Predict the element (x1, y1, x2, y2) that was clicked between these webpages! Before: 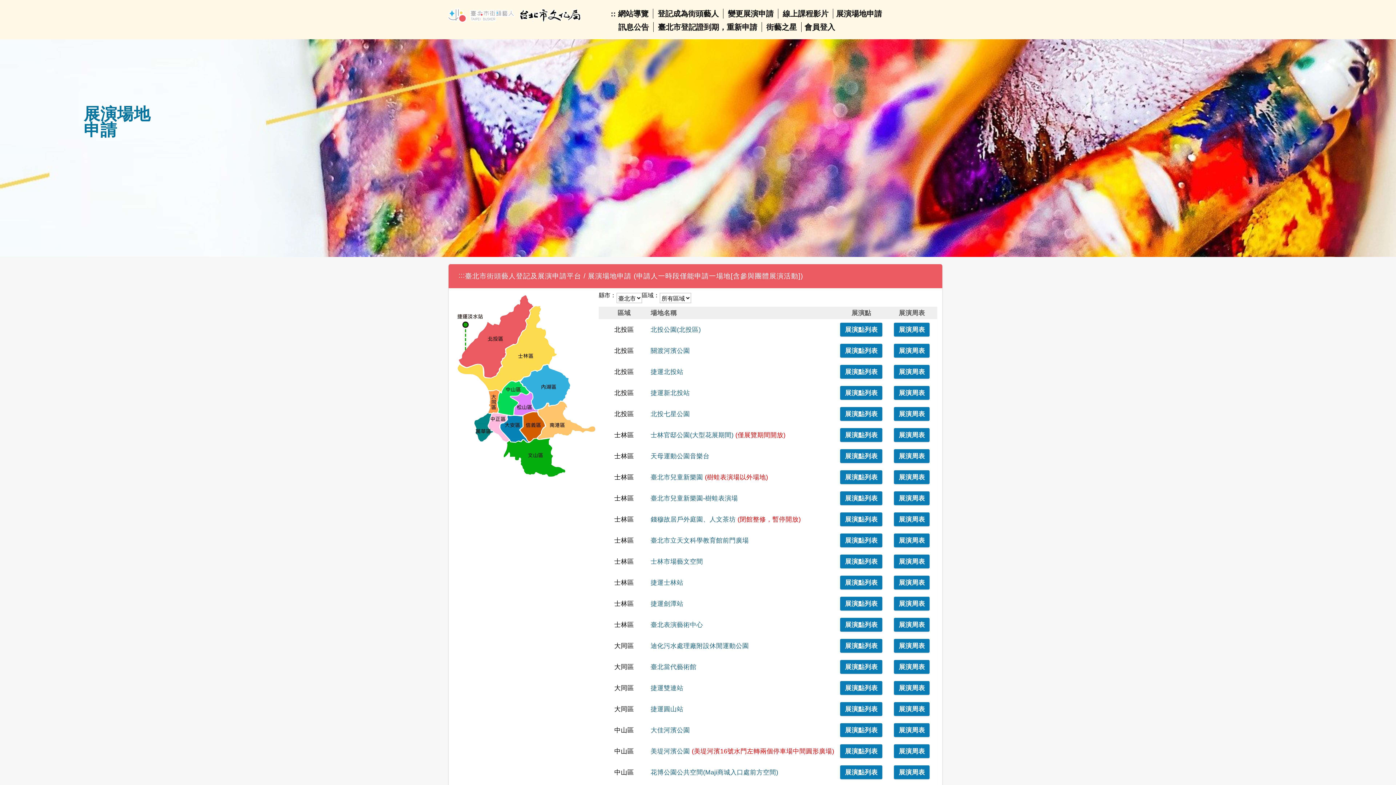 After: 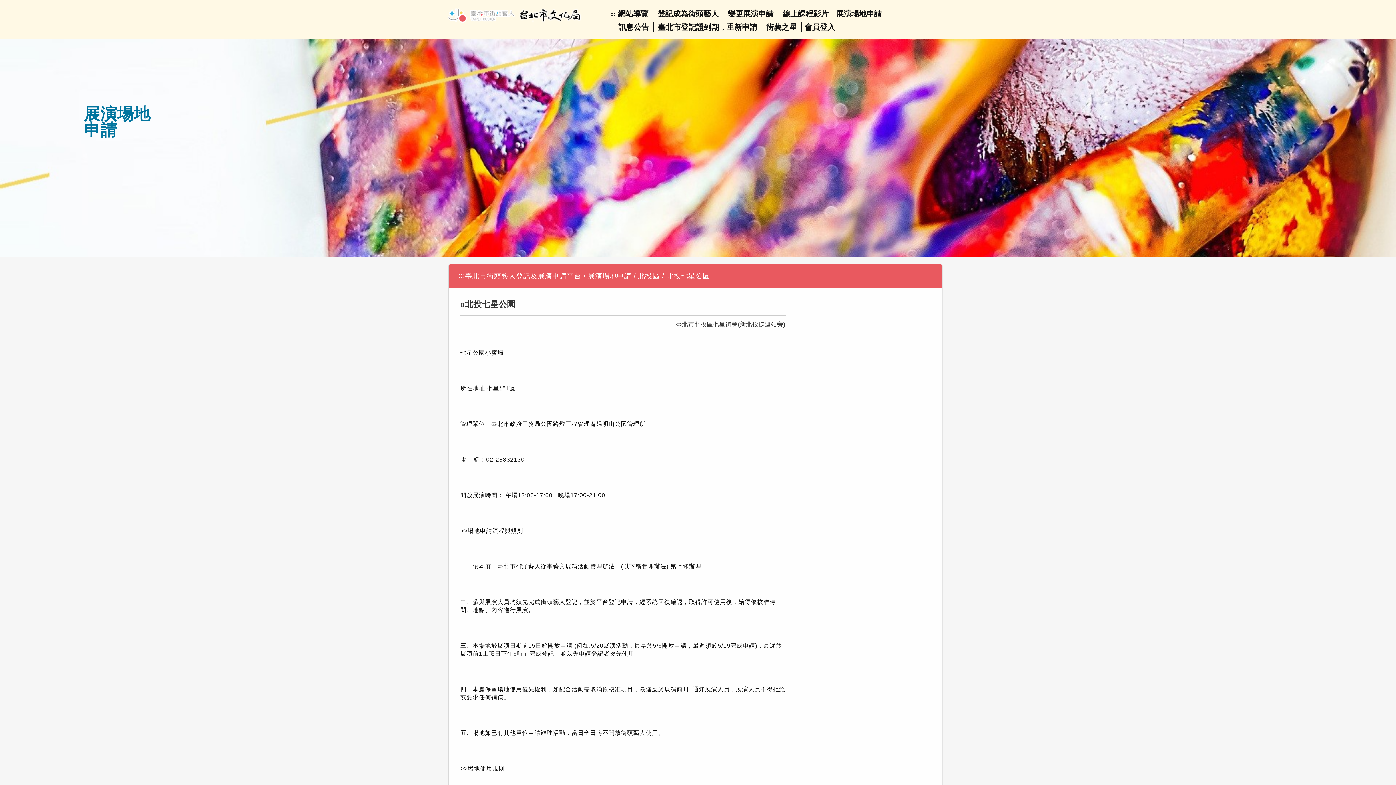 Action: bbox: (650, 410, 690, 417) label: 北投七星公園